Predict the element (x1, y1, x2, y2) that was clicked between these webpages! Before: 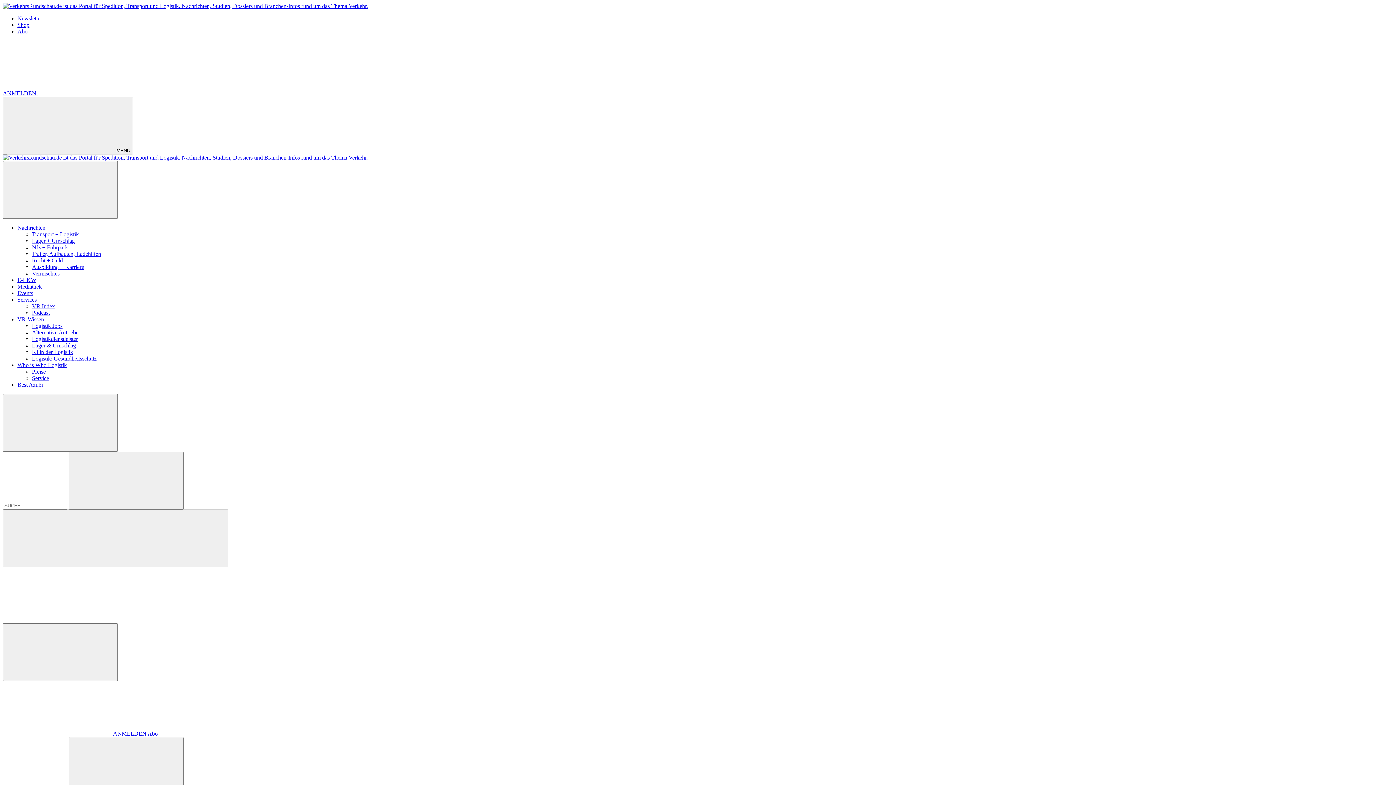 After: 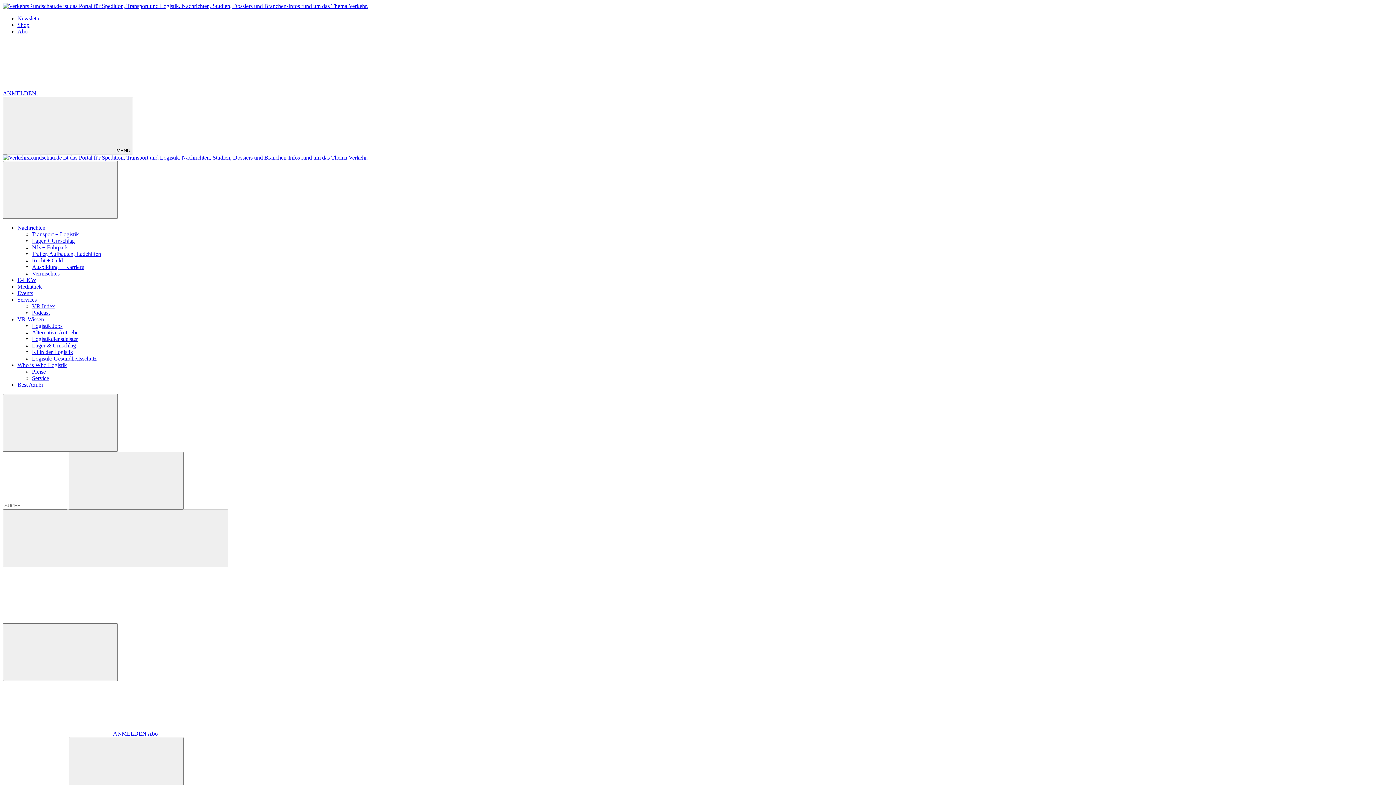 Action: label: Preise bbox: (32, 368, 45, 374)